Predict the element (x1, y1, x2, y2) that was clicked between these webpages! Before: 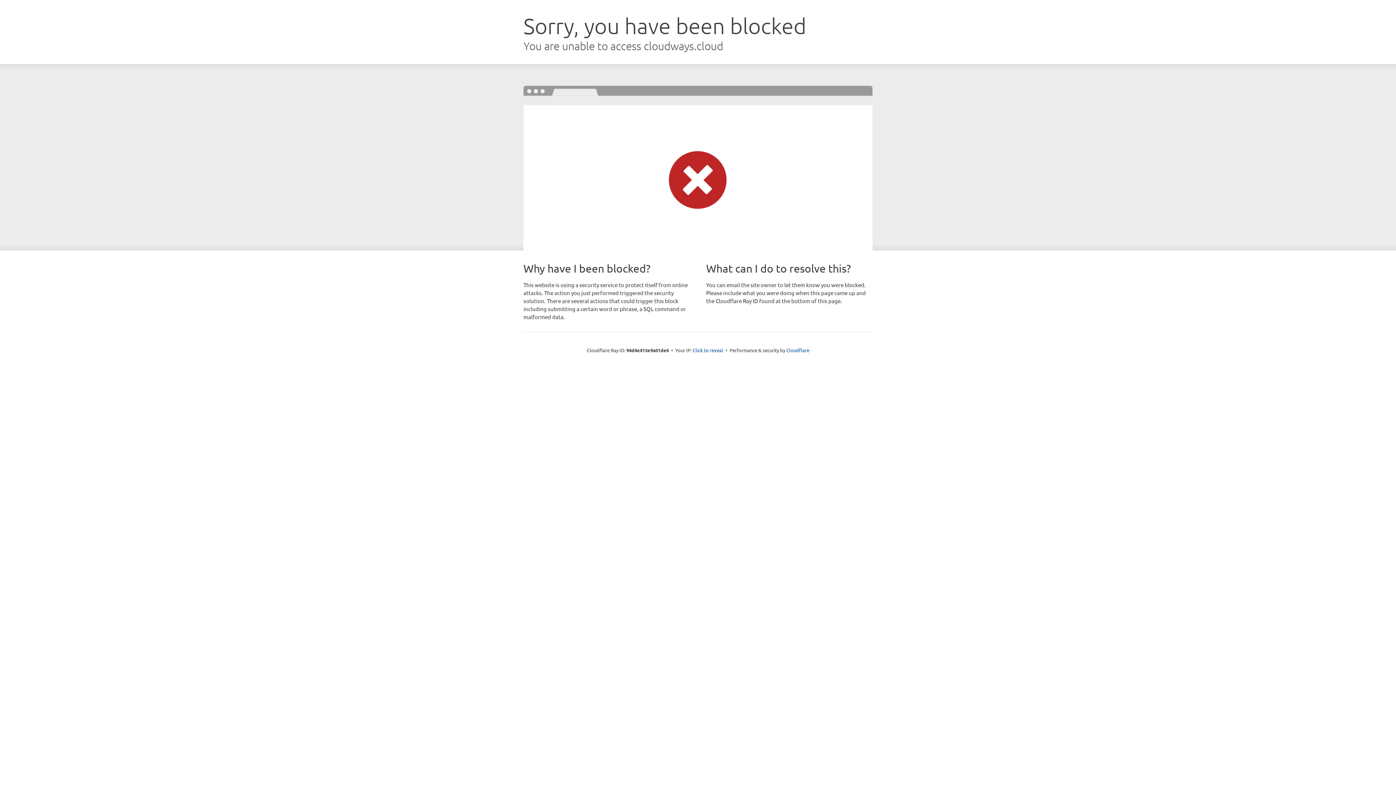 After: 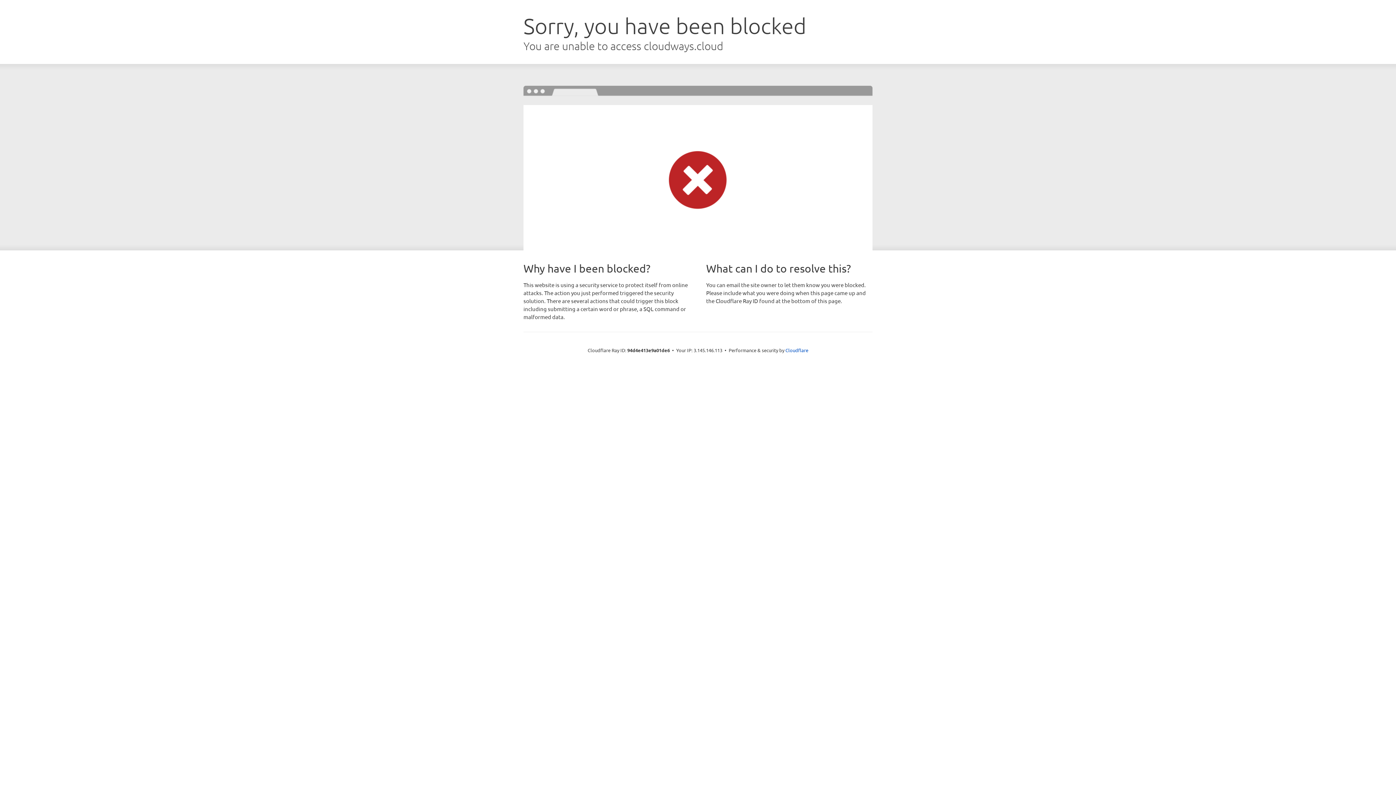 Action: bbox: (692, 346, 723, 353) label: Click to reveal